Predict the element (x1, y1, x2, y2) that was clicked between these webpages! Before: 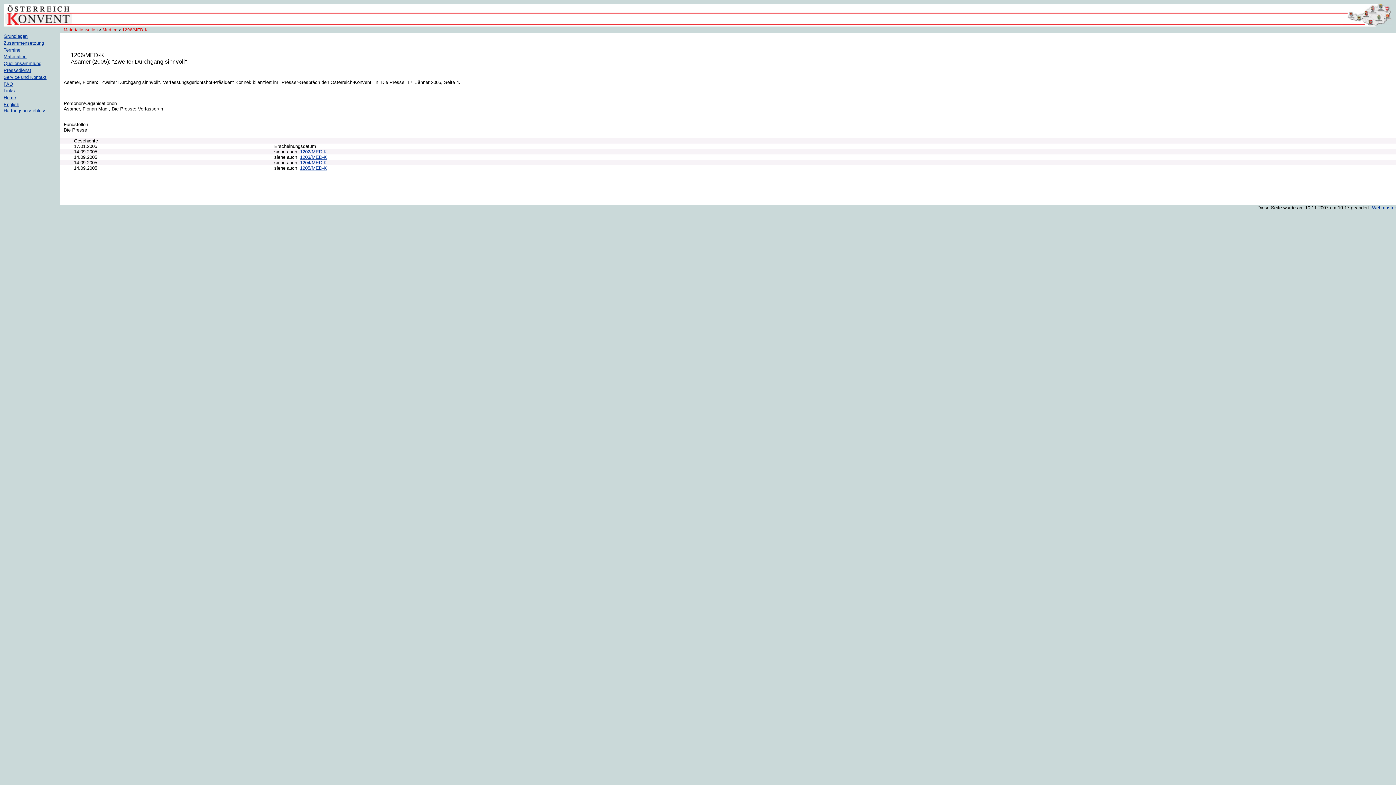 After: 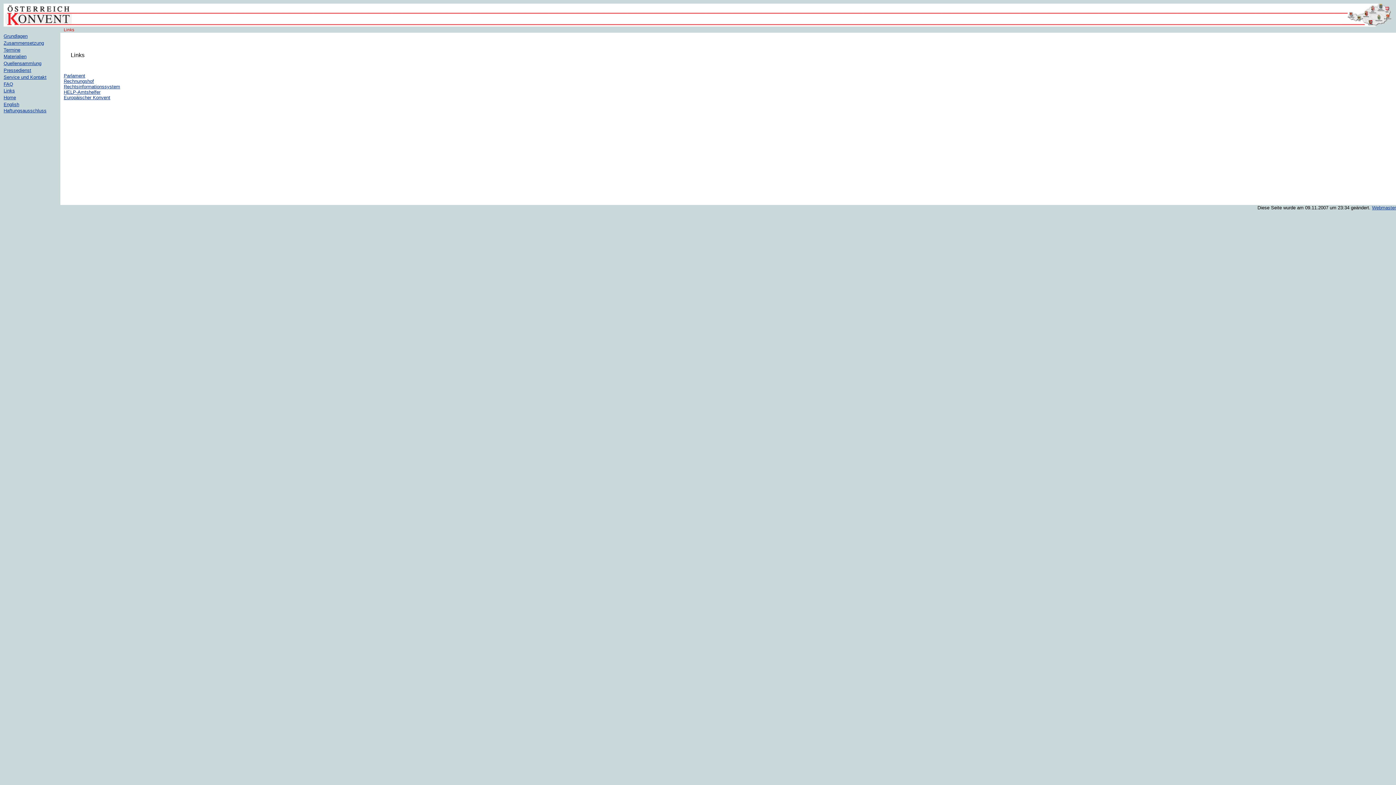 Action: label: Links bbox: (3, 88, 14, 93)